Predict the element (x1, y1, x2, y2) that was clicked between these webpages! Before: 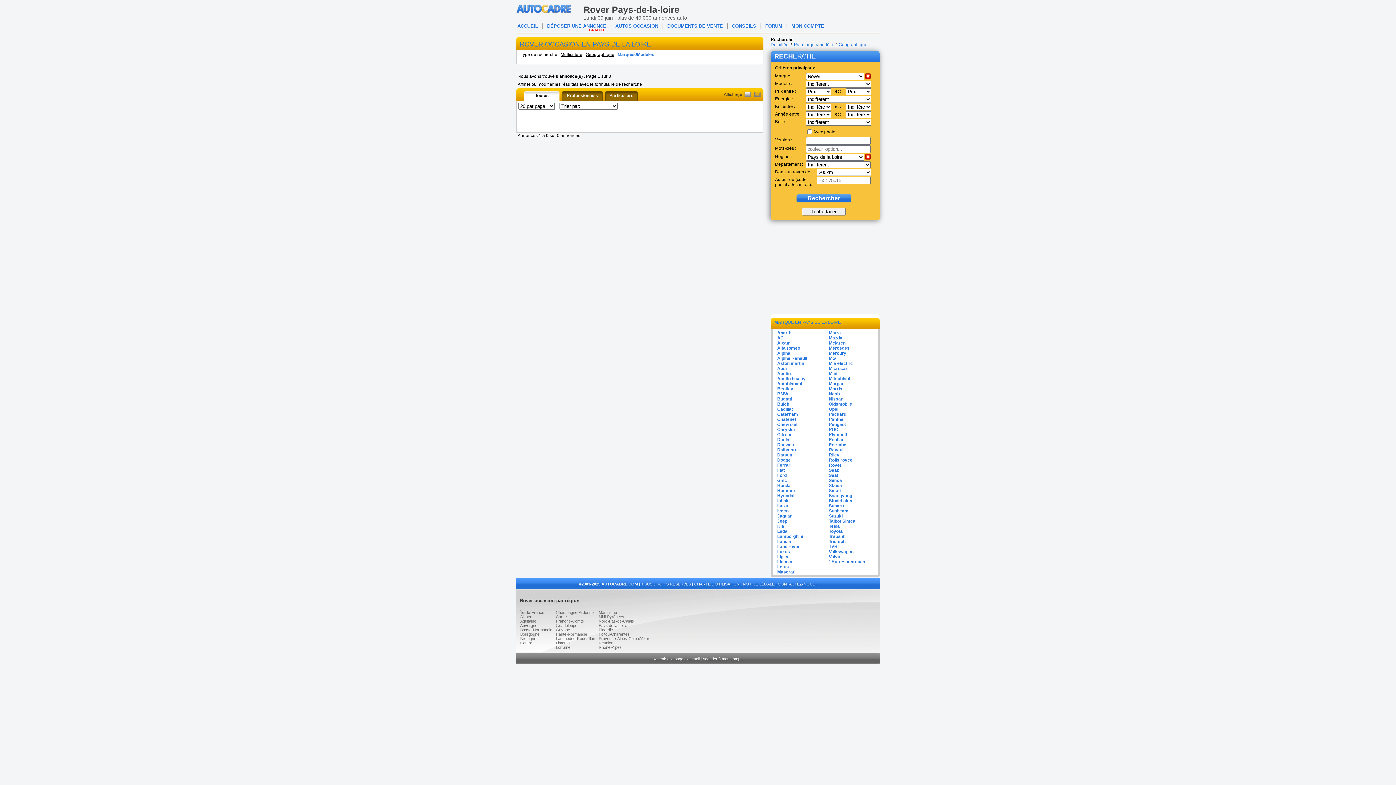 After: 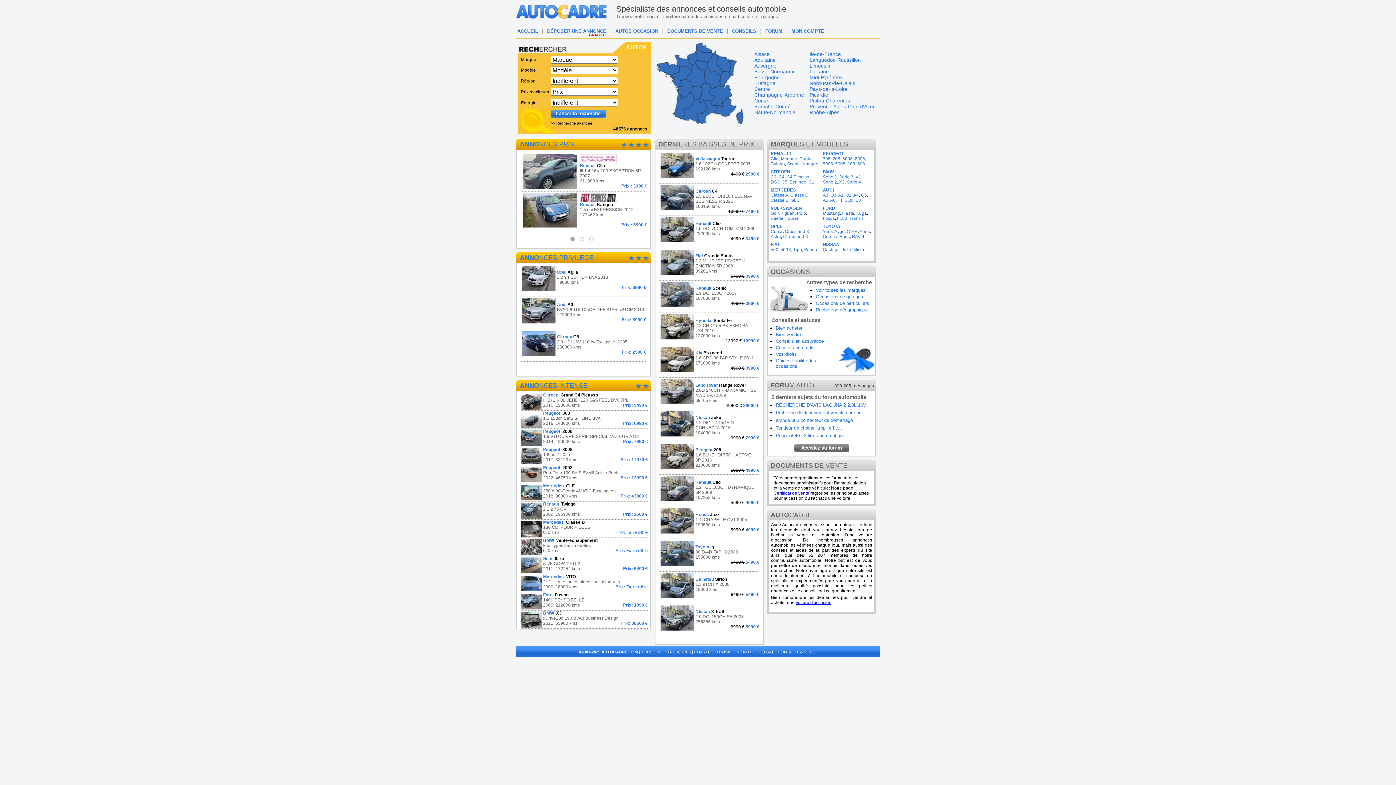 Action: bbox: (652, 657, 699, 661) label: Revenir à la page d'accueil